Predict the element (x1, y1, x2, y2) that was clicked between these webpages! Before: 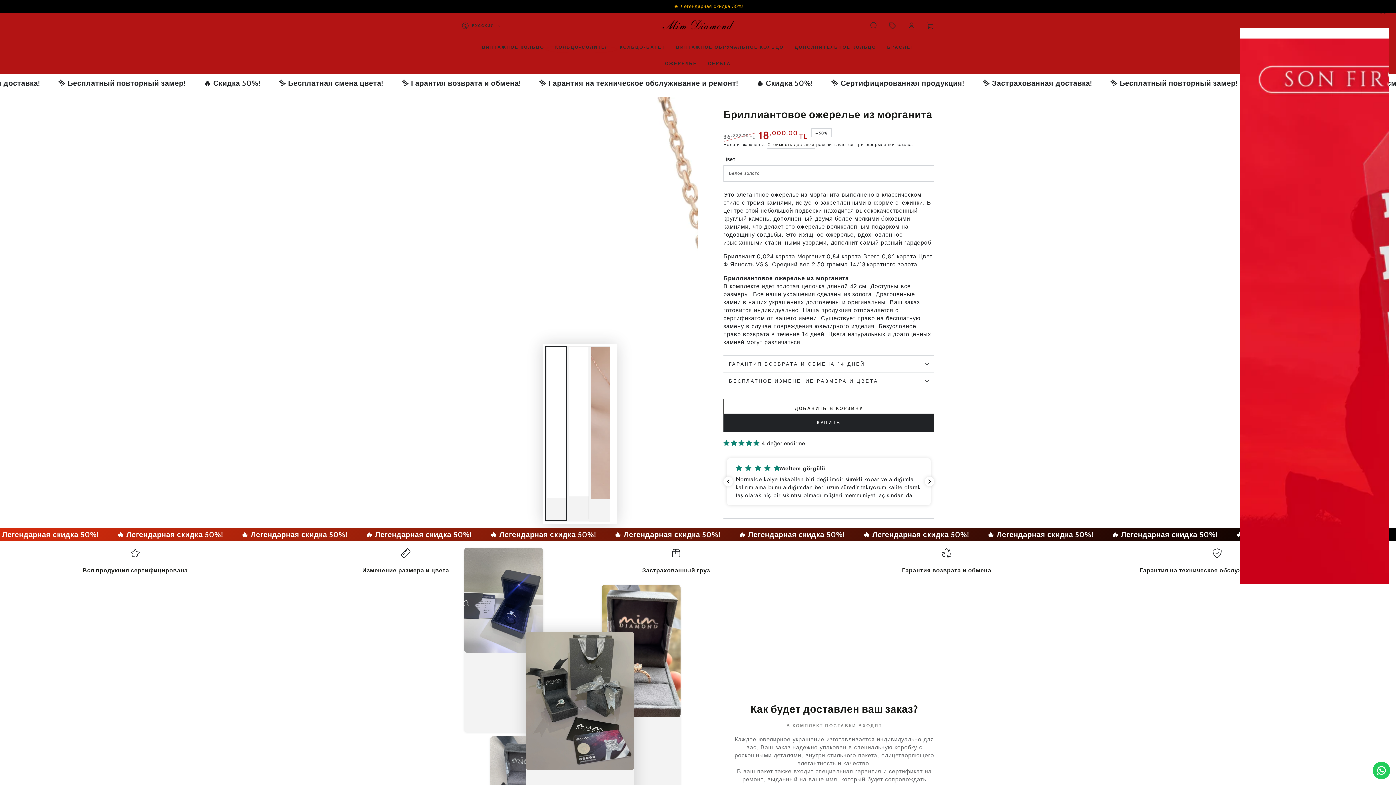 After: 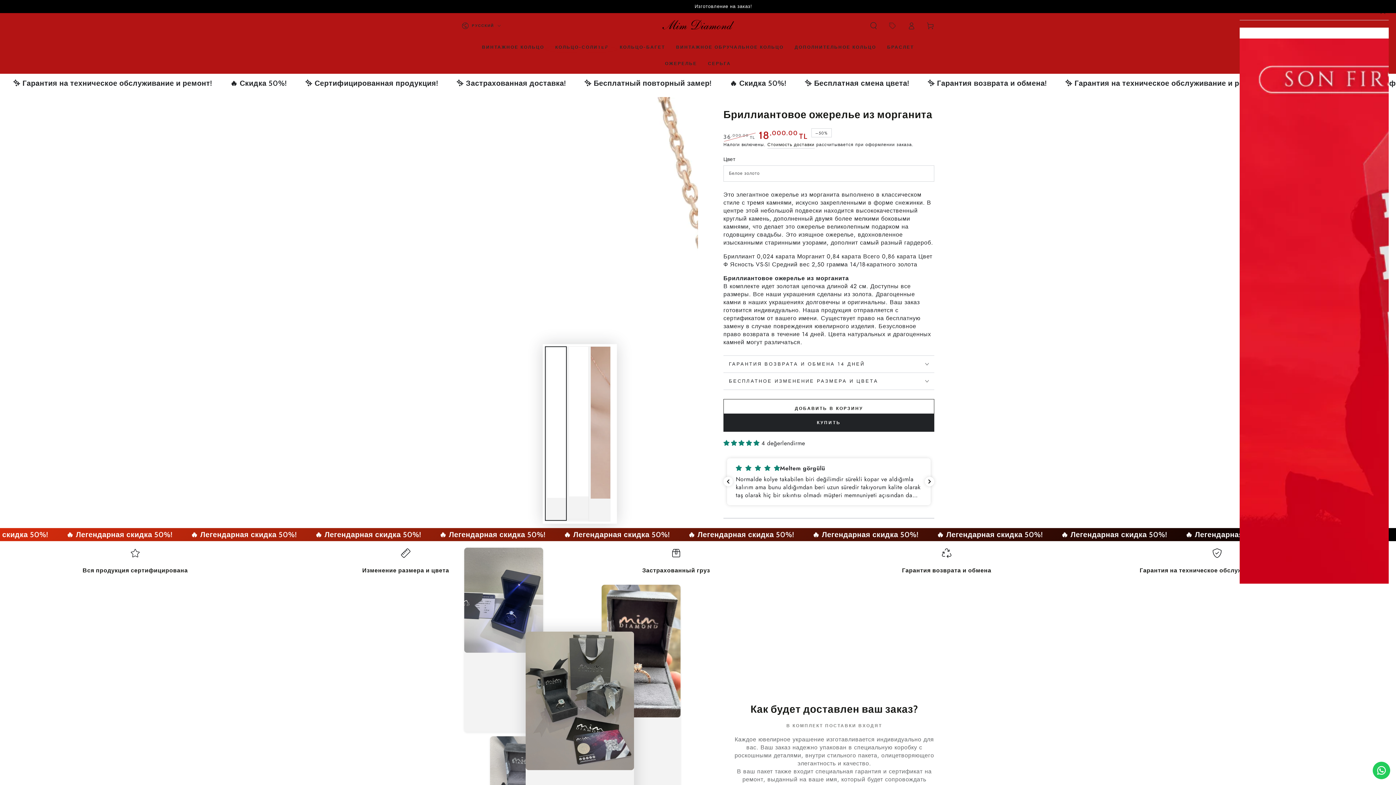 Action: bbox: (883, 17, 902, 33)